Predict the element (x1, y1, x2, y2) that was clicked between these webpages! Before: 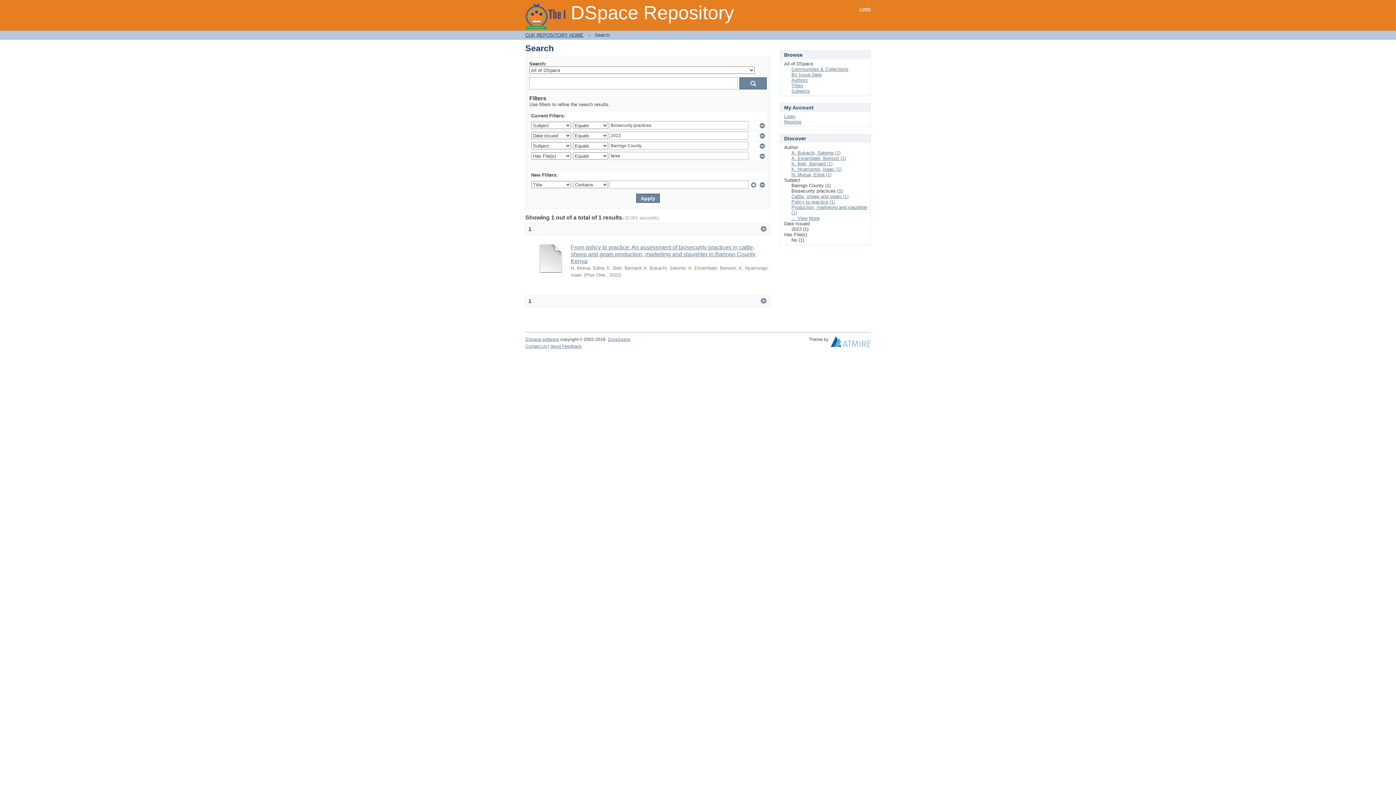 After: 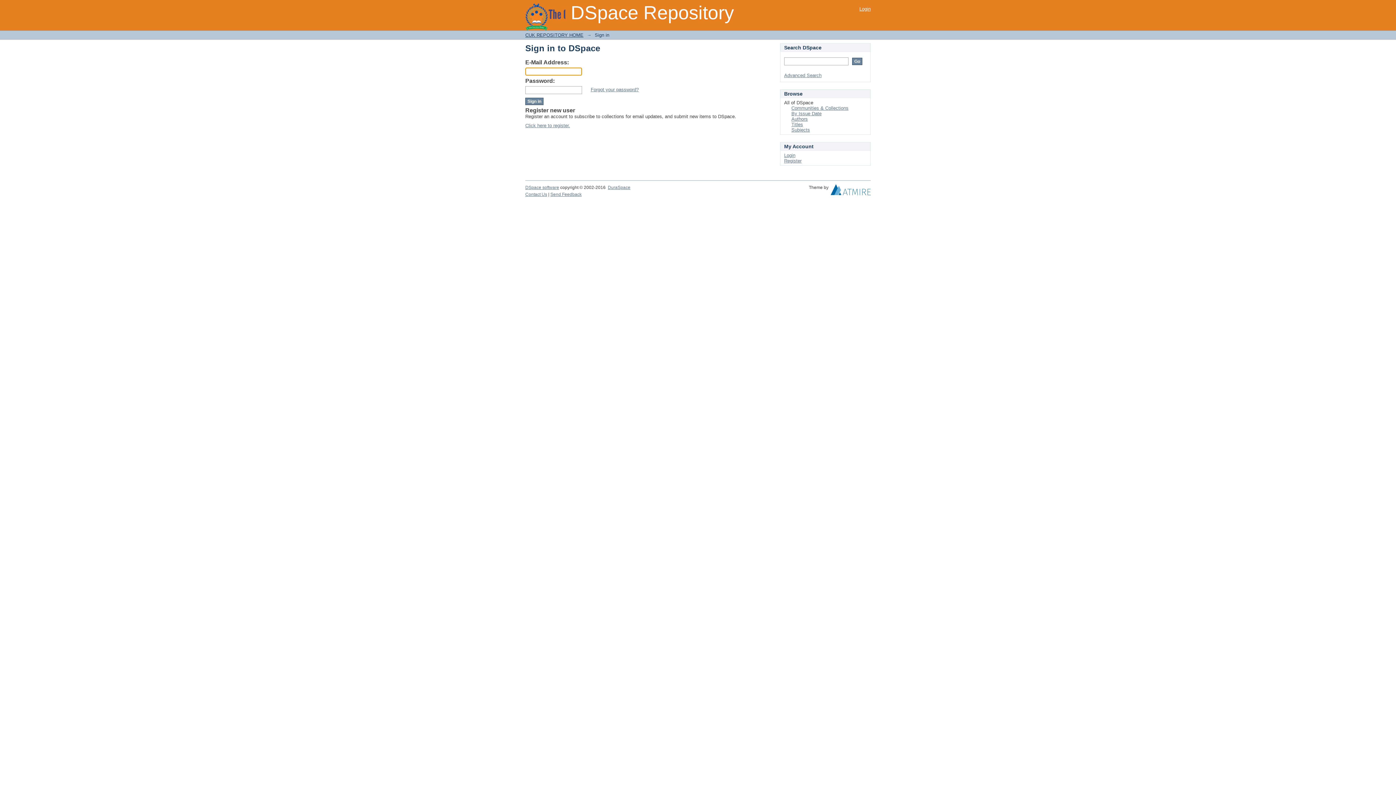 Action: bbox: (859, 6, 870, 11) label: Login